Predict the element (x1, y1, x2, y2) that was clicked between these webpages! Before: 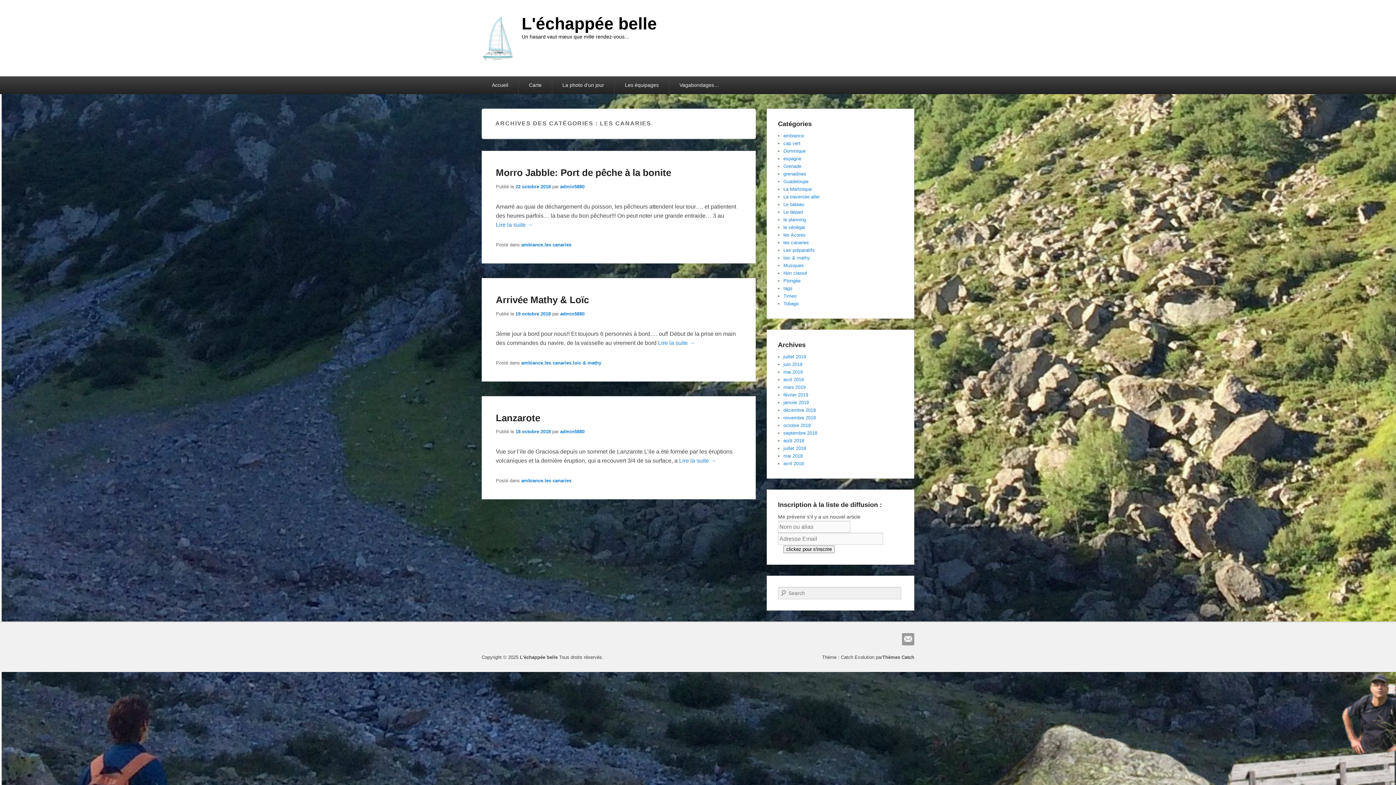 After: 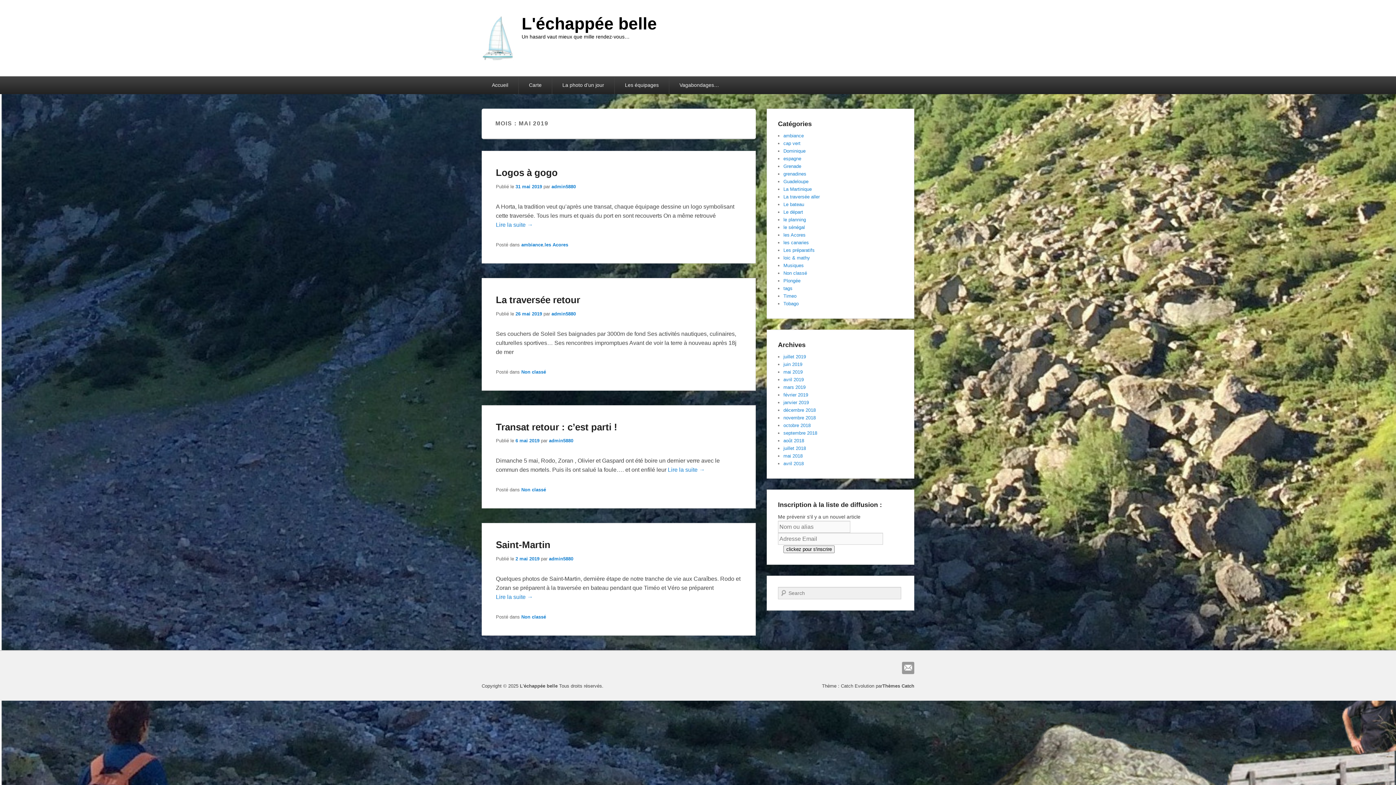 Action: label: mai 2019 bbox: (783, 369, 802, 374)